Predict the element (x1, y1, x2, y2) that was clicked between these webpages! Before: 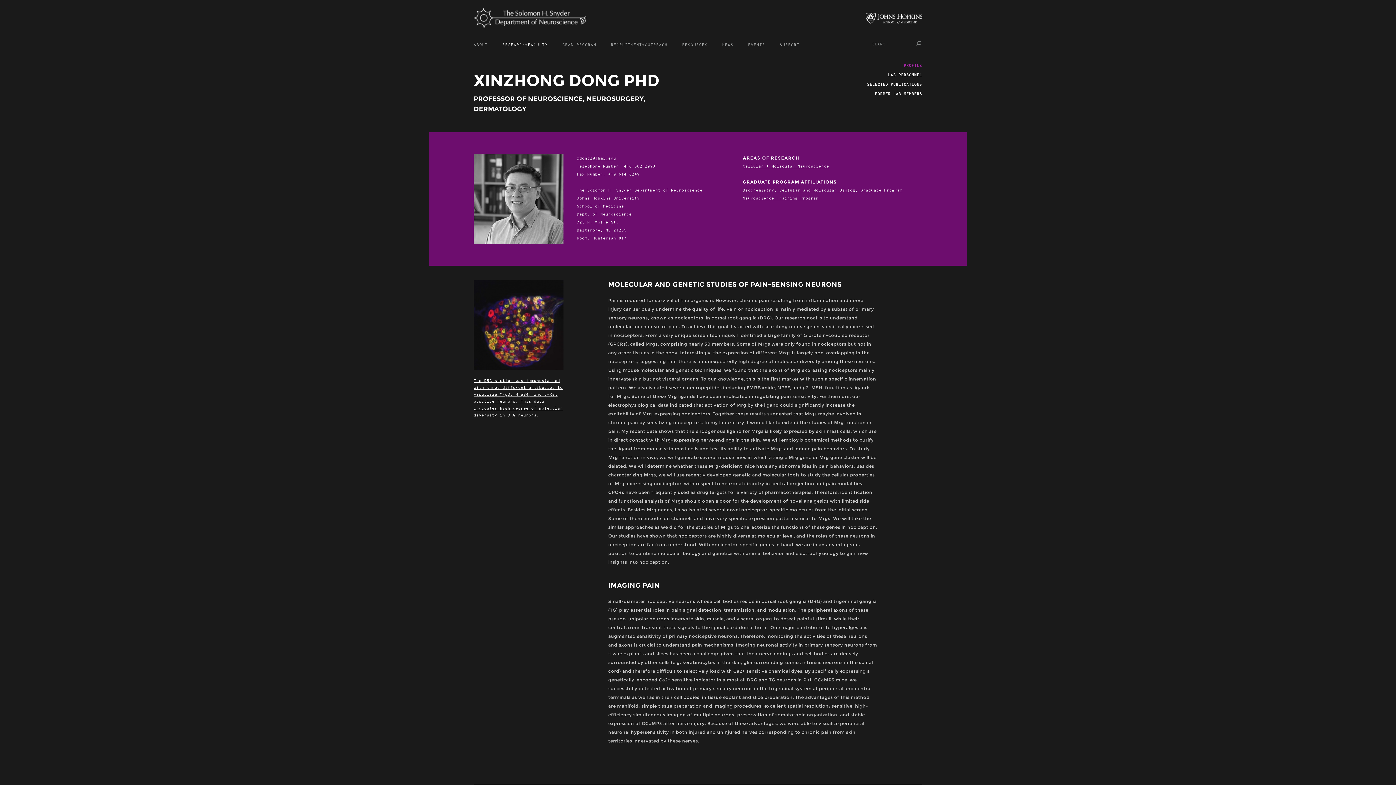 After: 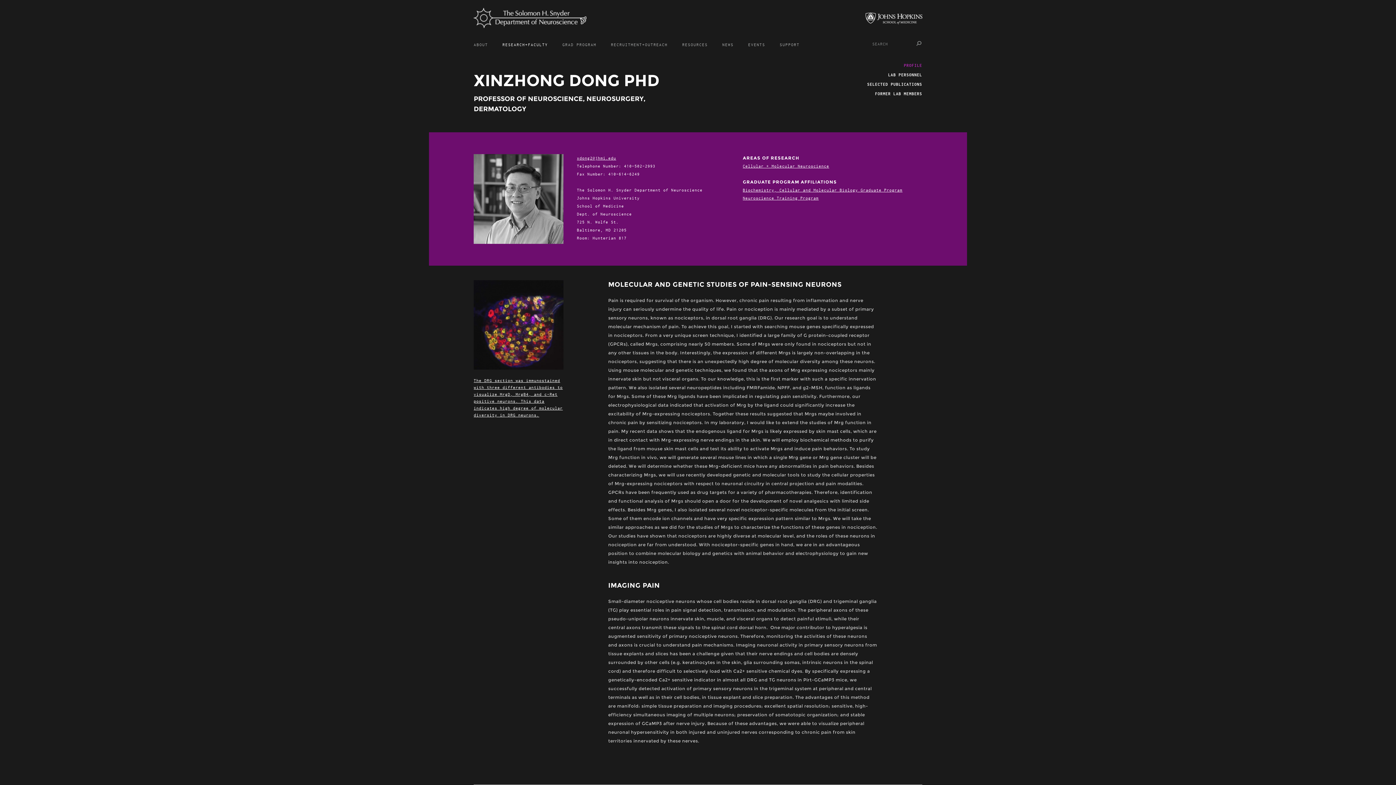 Action: label: Biochemistry, Cellular and Molecular Biology Graduate Program bbox: (743, 187, 902, 192)